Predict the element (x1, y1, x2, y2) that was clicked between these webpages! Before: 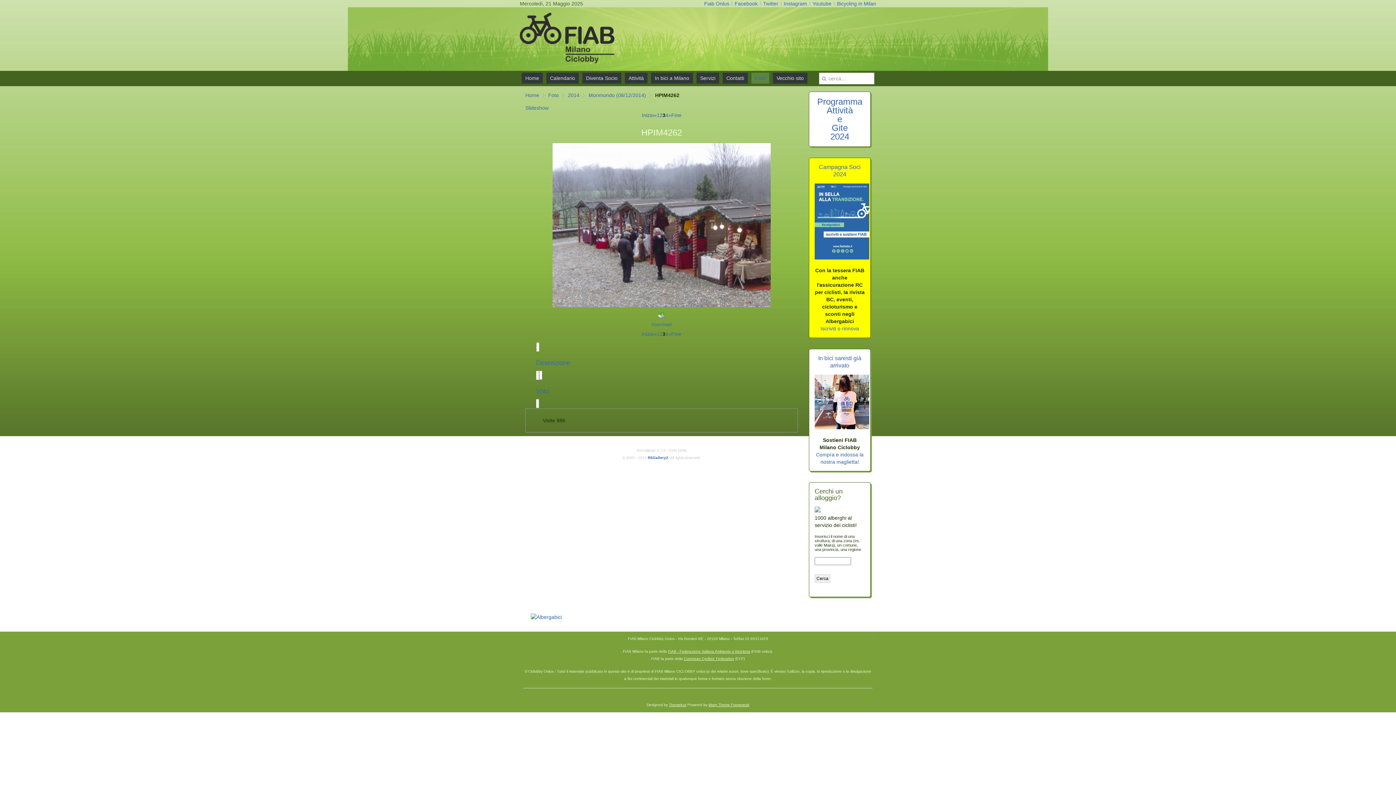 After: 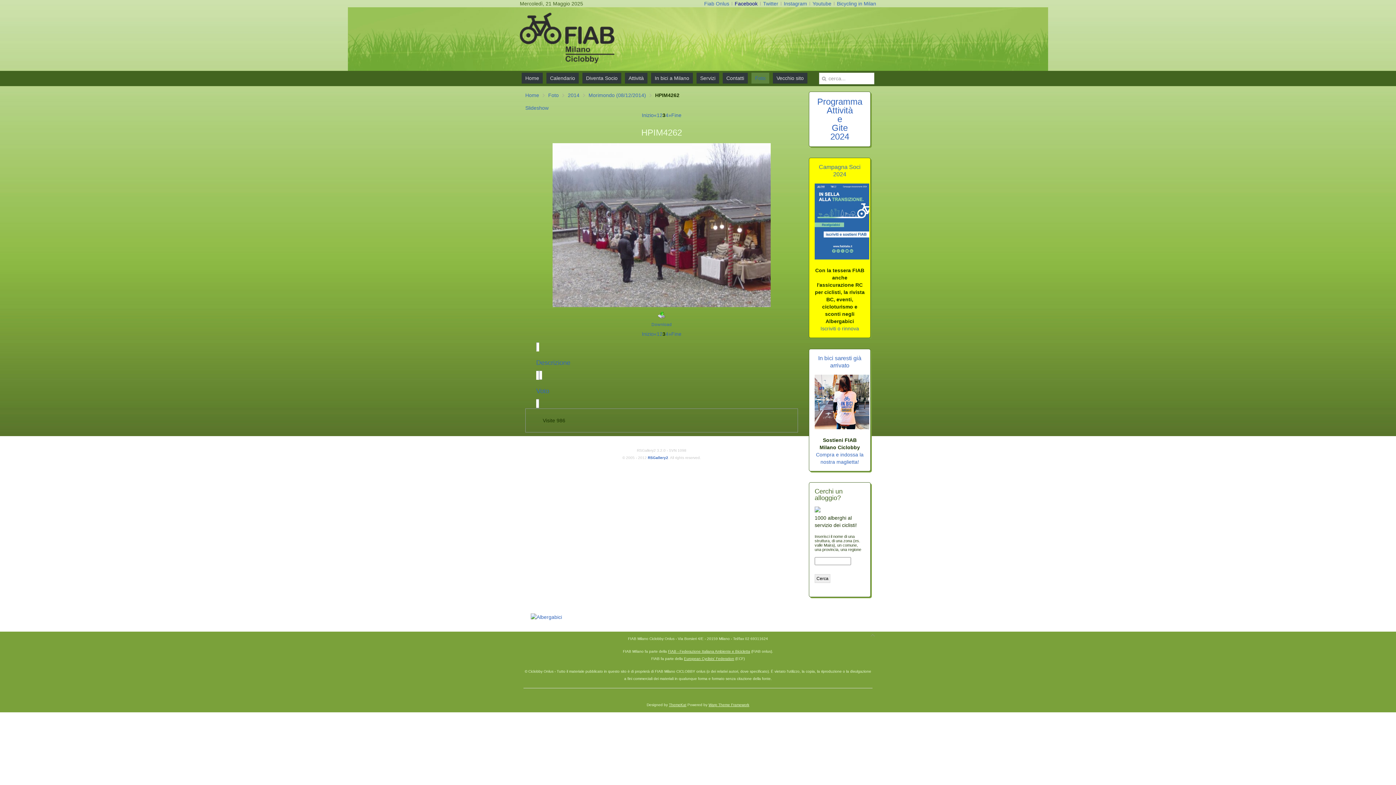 Action: label: Facebook bbox: (734, 0, 757, 7)